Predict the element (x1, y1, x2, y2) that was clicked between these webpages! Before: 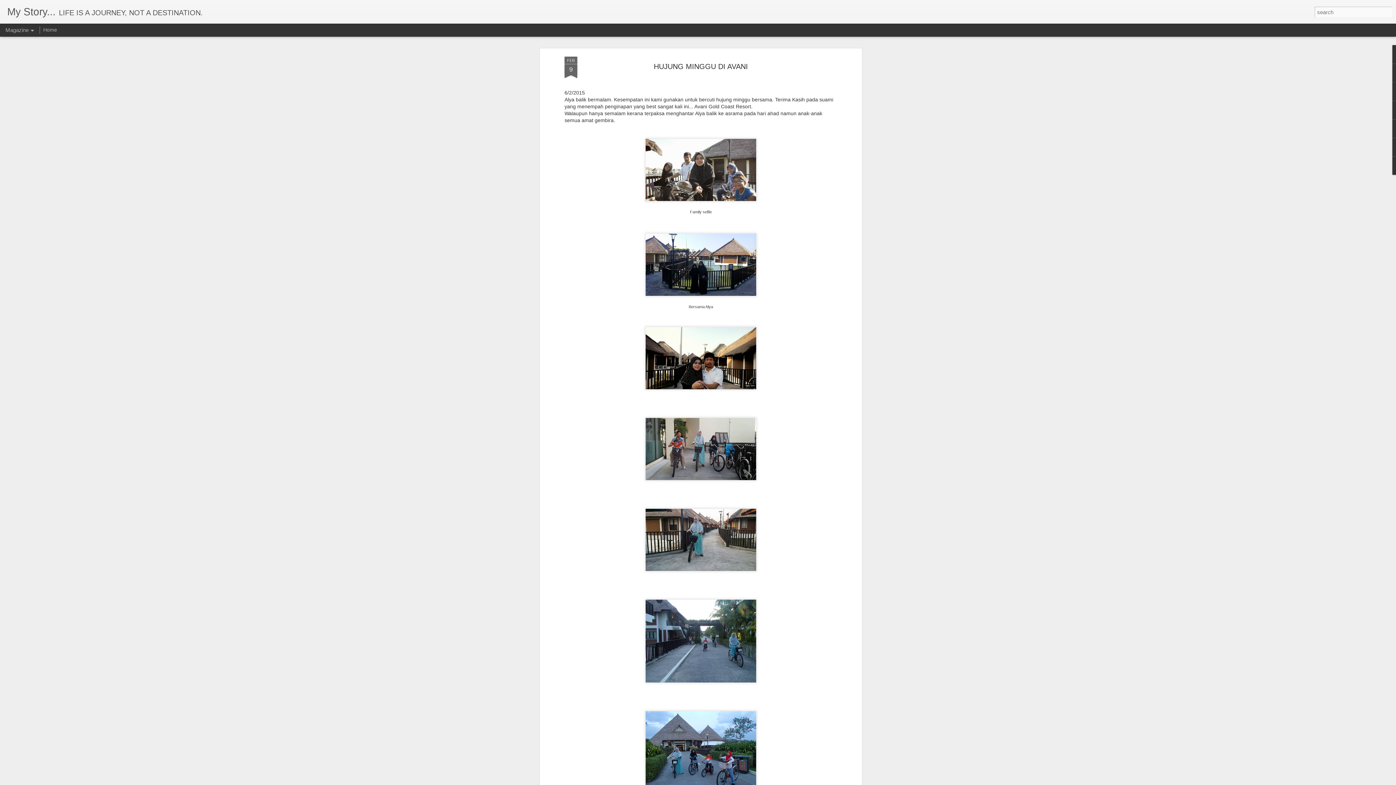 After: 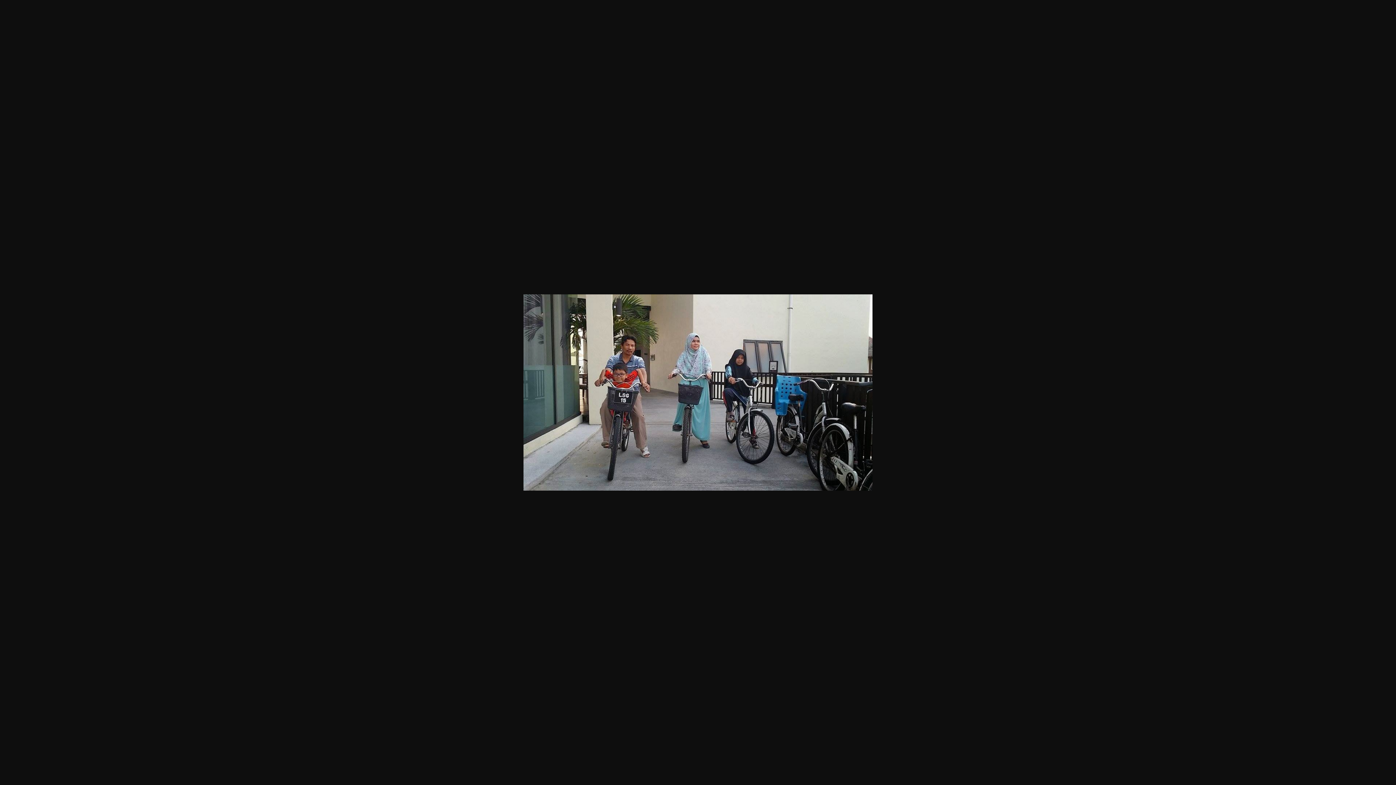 Action: bbox: (642, 482, 759, 488)